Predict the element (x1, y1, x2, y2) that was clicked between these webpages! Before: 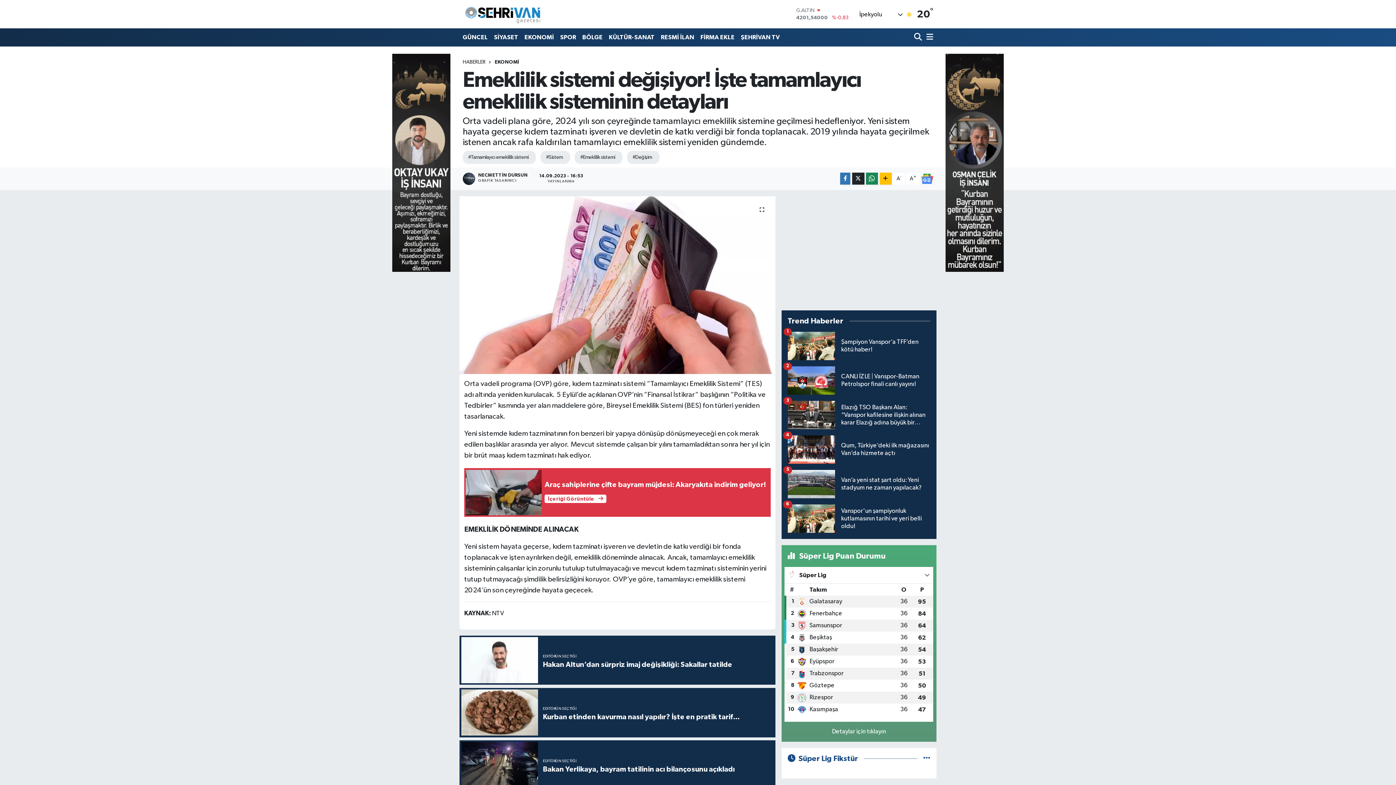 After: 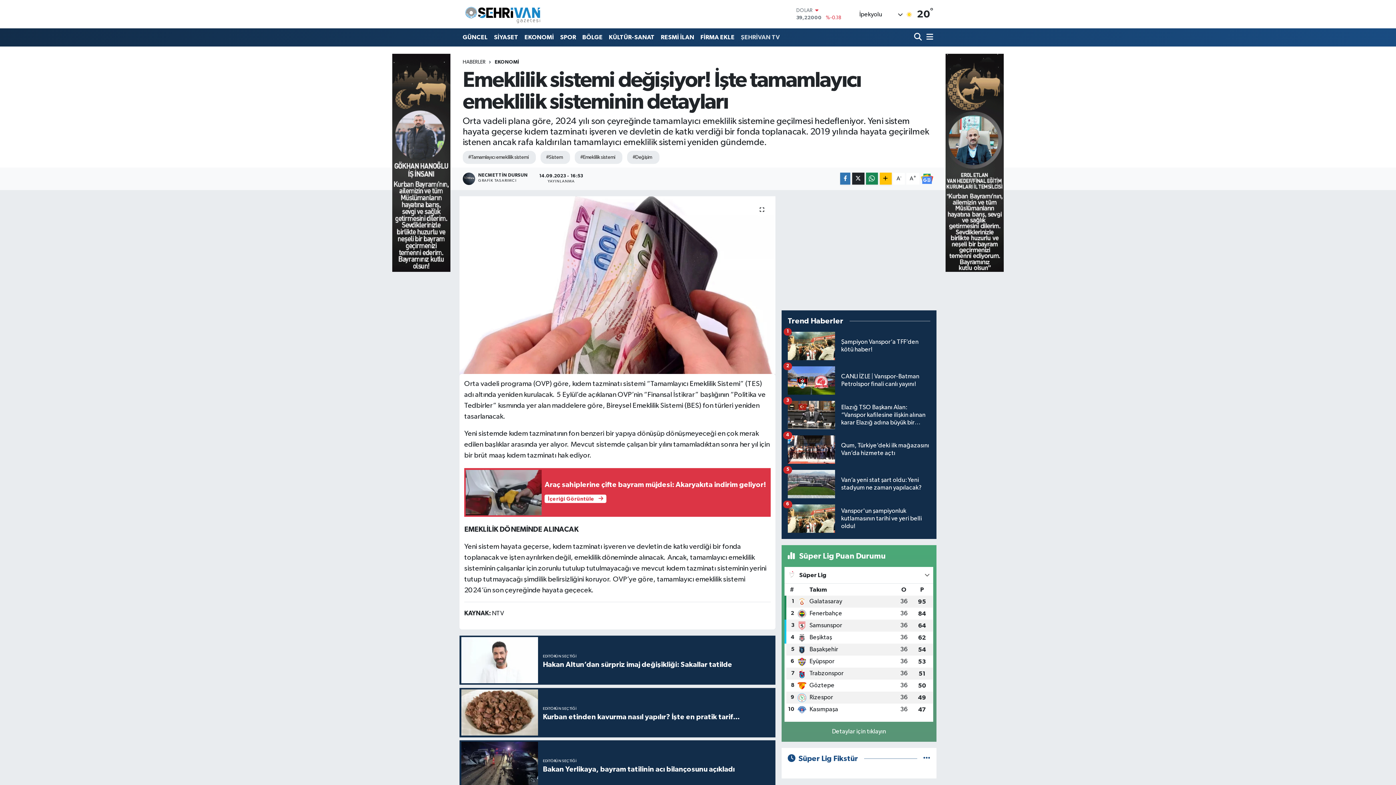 Action: bbox: (737, 29, 783, 45) label: ŞEHRİVAN TV